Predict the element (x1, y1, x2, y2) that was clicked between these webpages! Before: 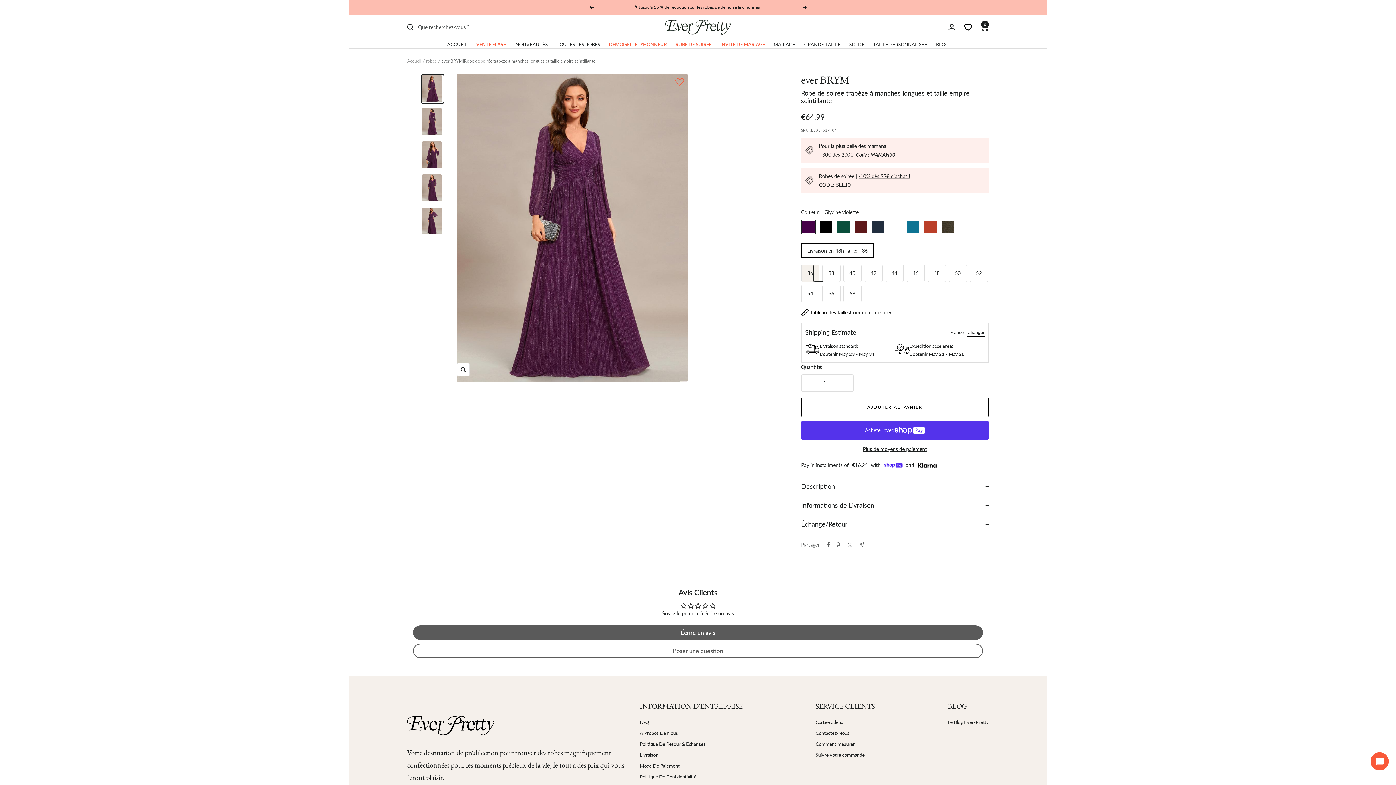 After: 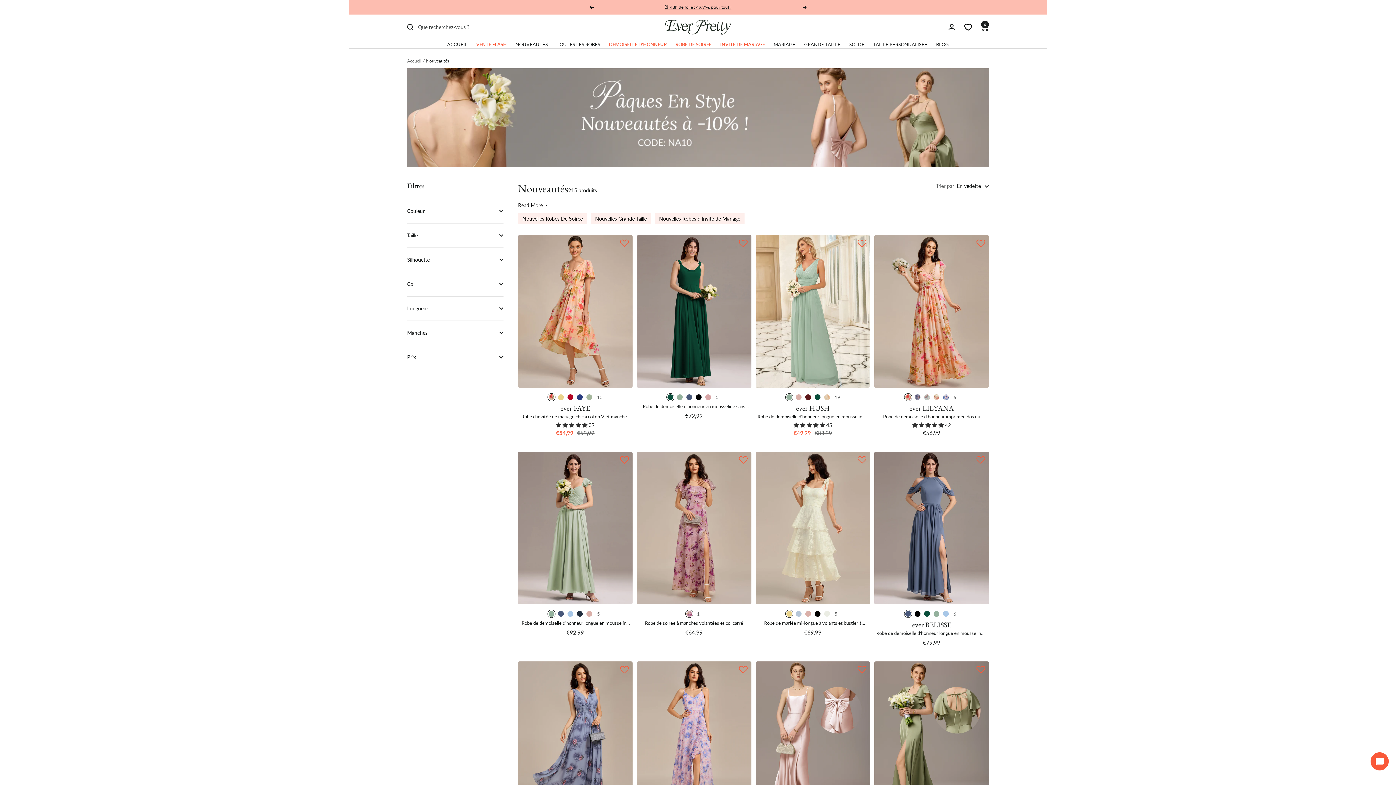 Action: bbox: (515, 40, 548, 48) label: NOUVEAUTÉS